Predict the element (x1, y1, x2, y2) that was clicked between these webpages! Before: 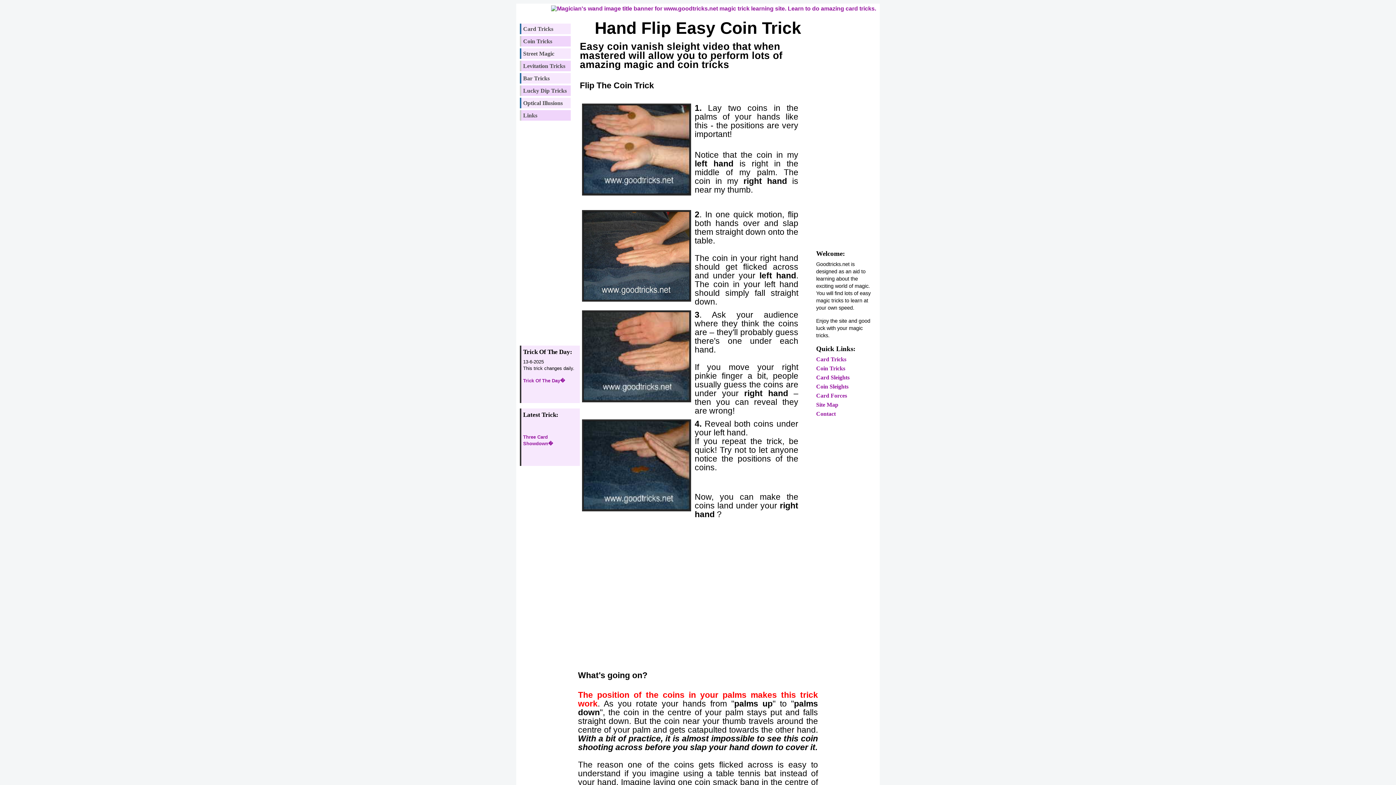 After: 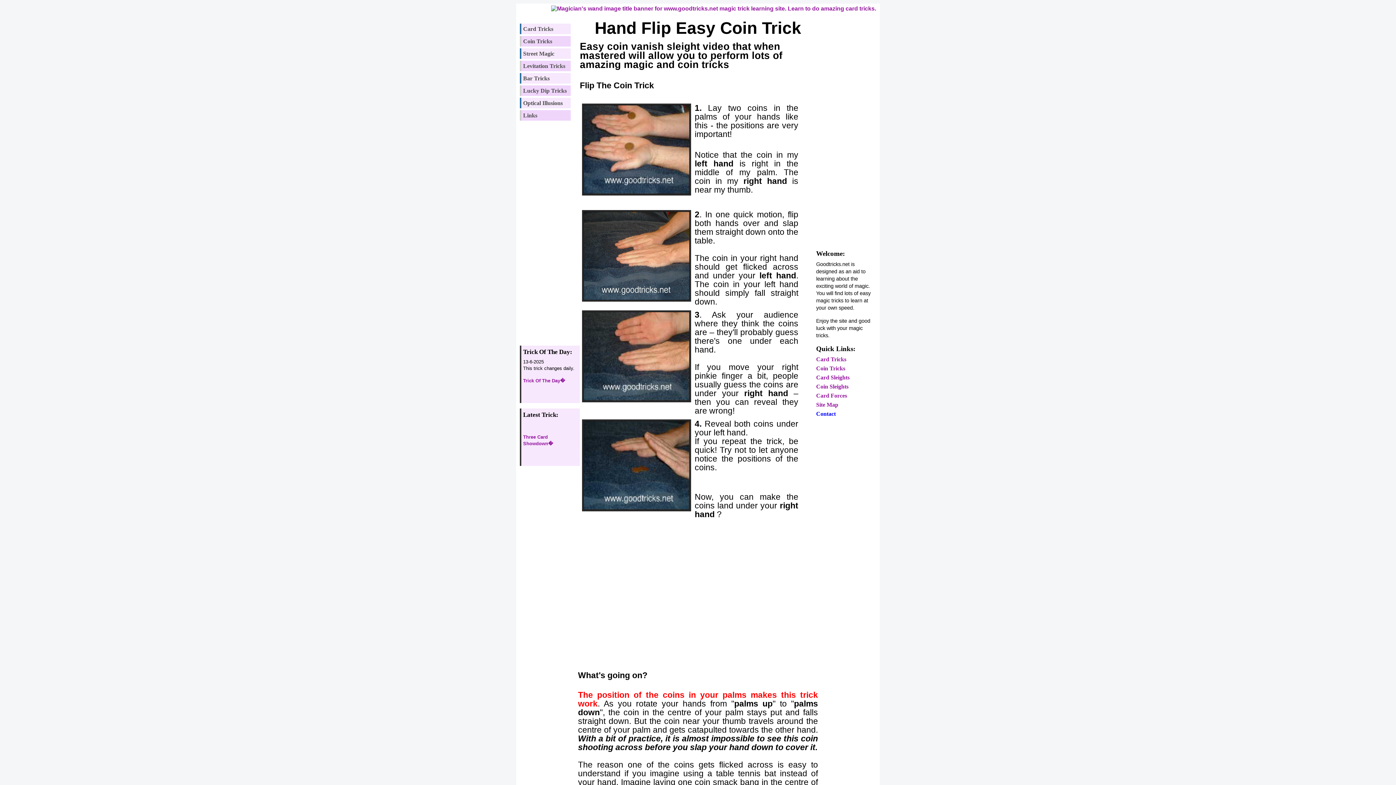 Action: label: Contact bbox: (816, 411, 836, 417)